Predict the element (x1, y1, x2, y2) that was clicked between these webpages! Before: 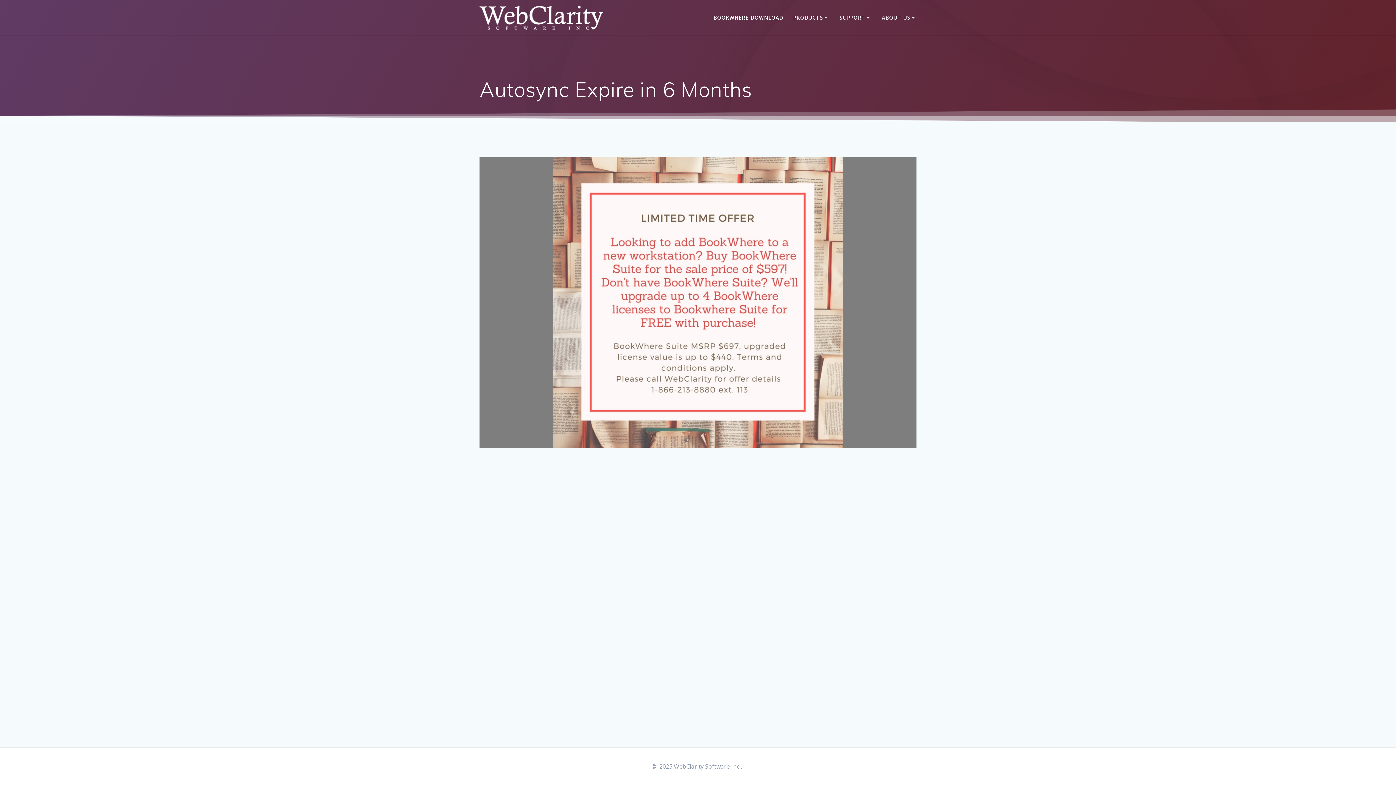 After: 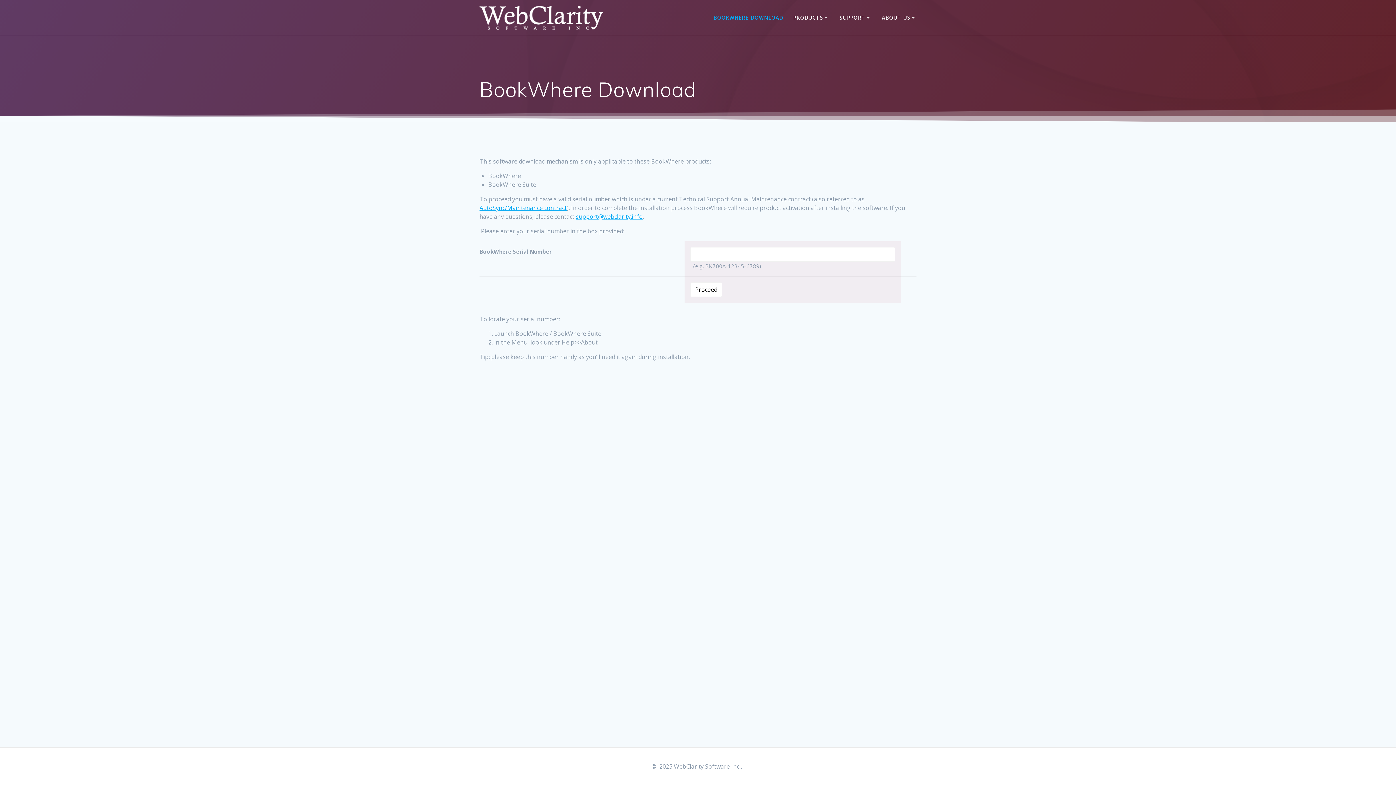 Action: label: BOOKWHERE DOWNLOAD bbox: (713, 13, 783, 21)